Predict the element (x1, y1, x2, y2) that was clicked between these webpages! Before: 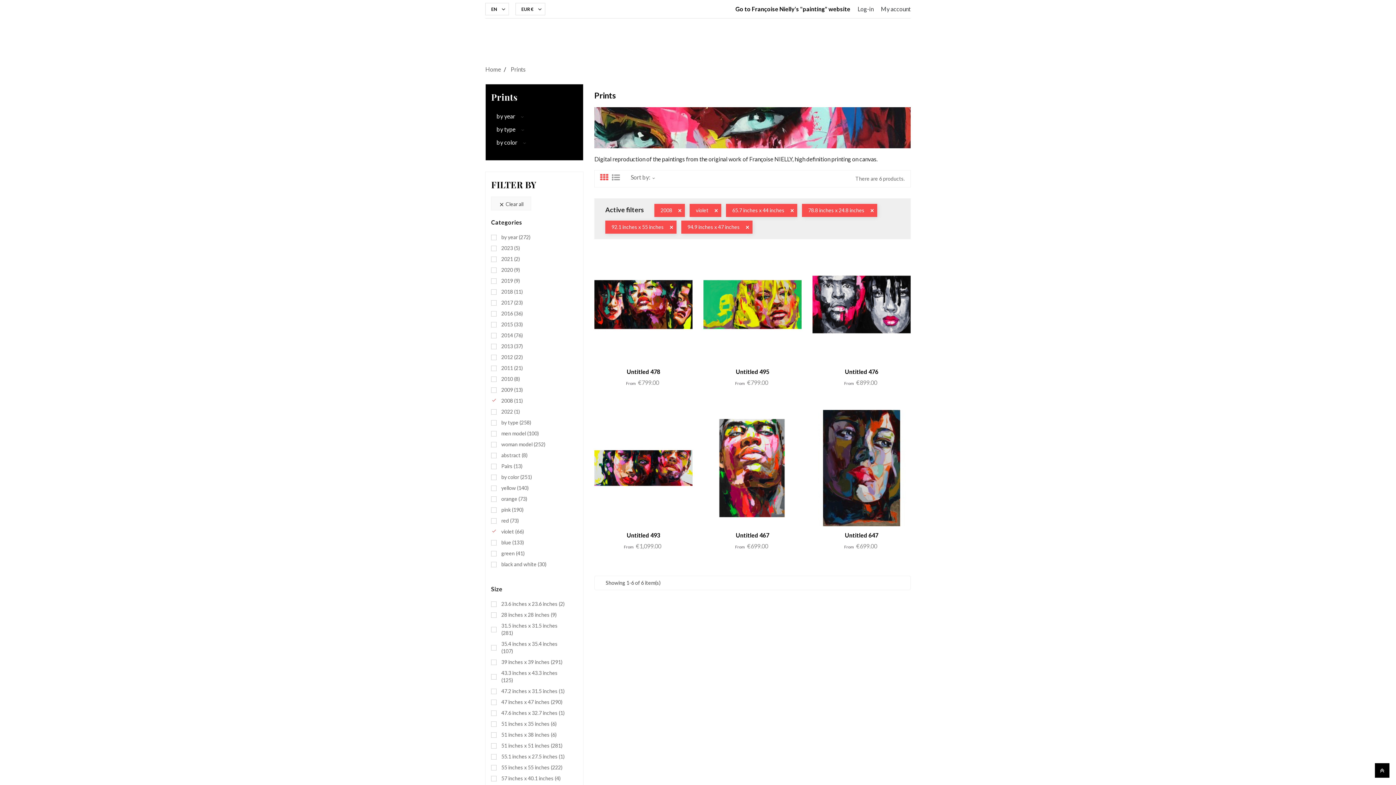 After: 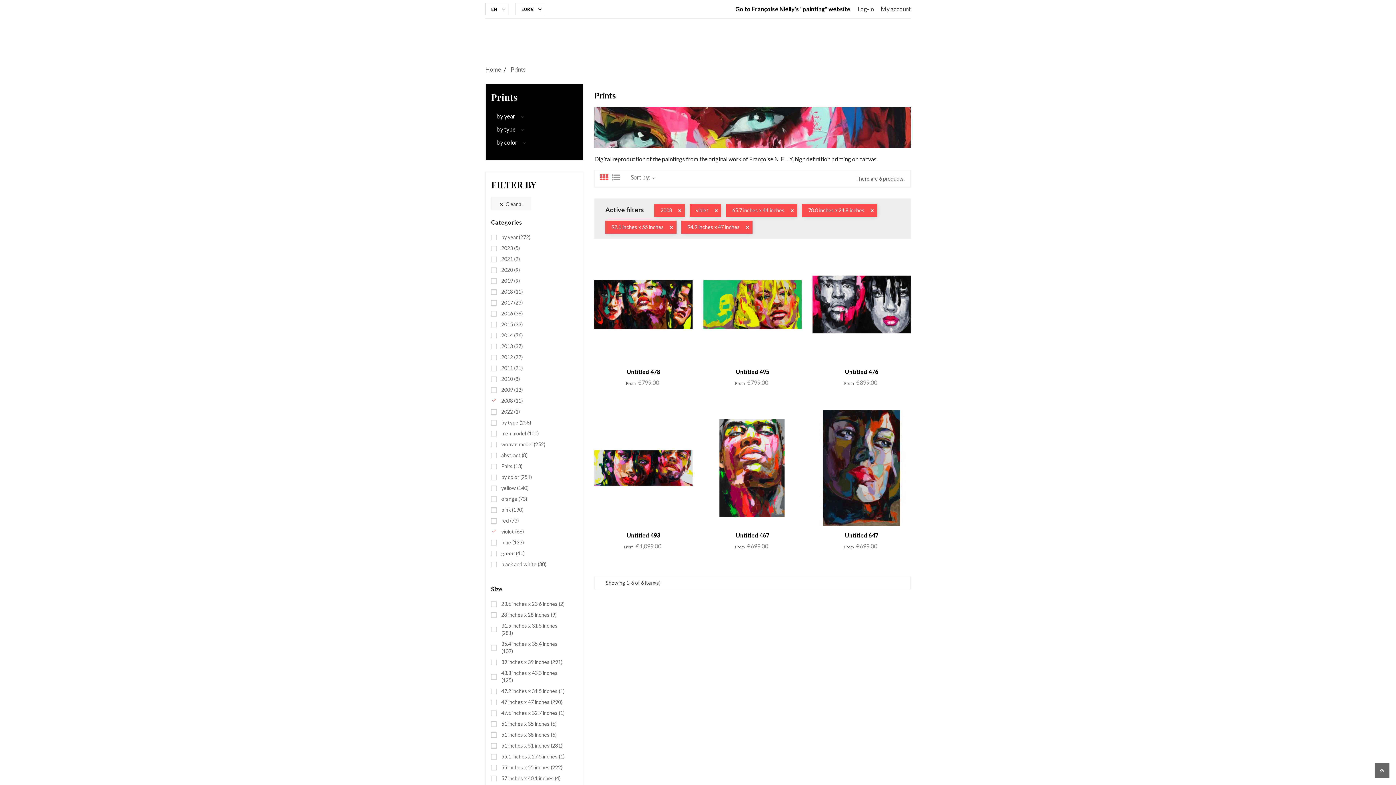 Action: bbox: (1375, 763, 1389, 778)